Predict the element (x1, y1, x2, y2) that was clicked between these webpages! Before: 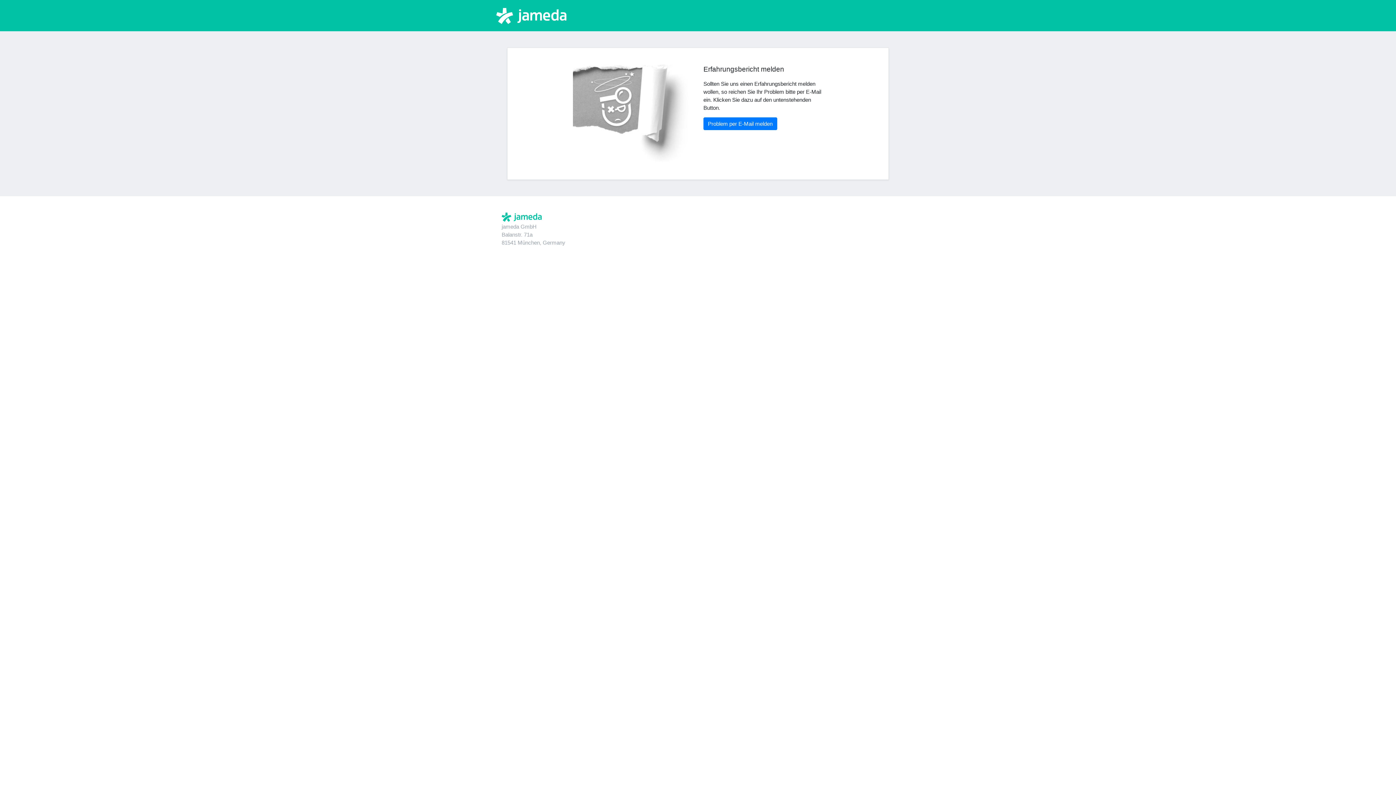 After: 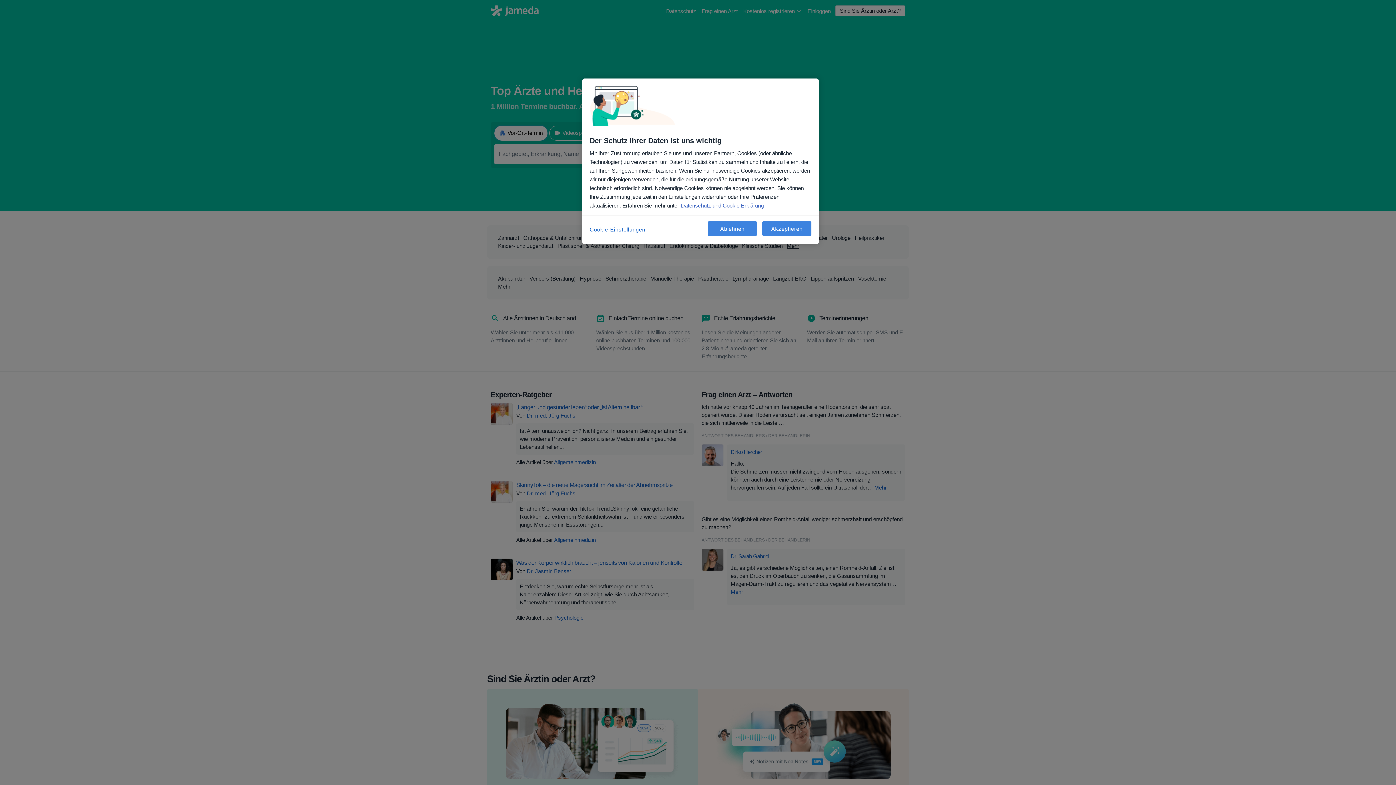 Action: bbox: (501, 212, 541, 221)